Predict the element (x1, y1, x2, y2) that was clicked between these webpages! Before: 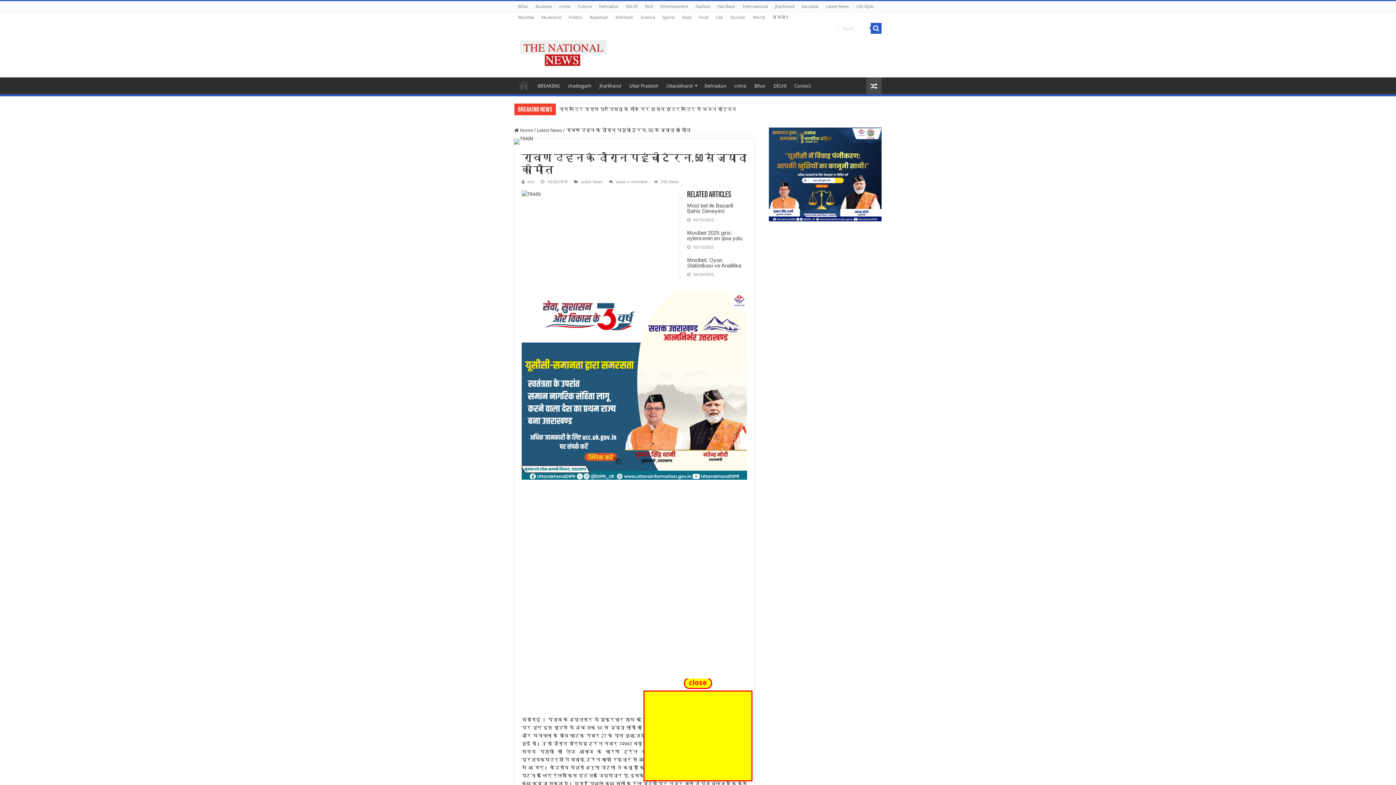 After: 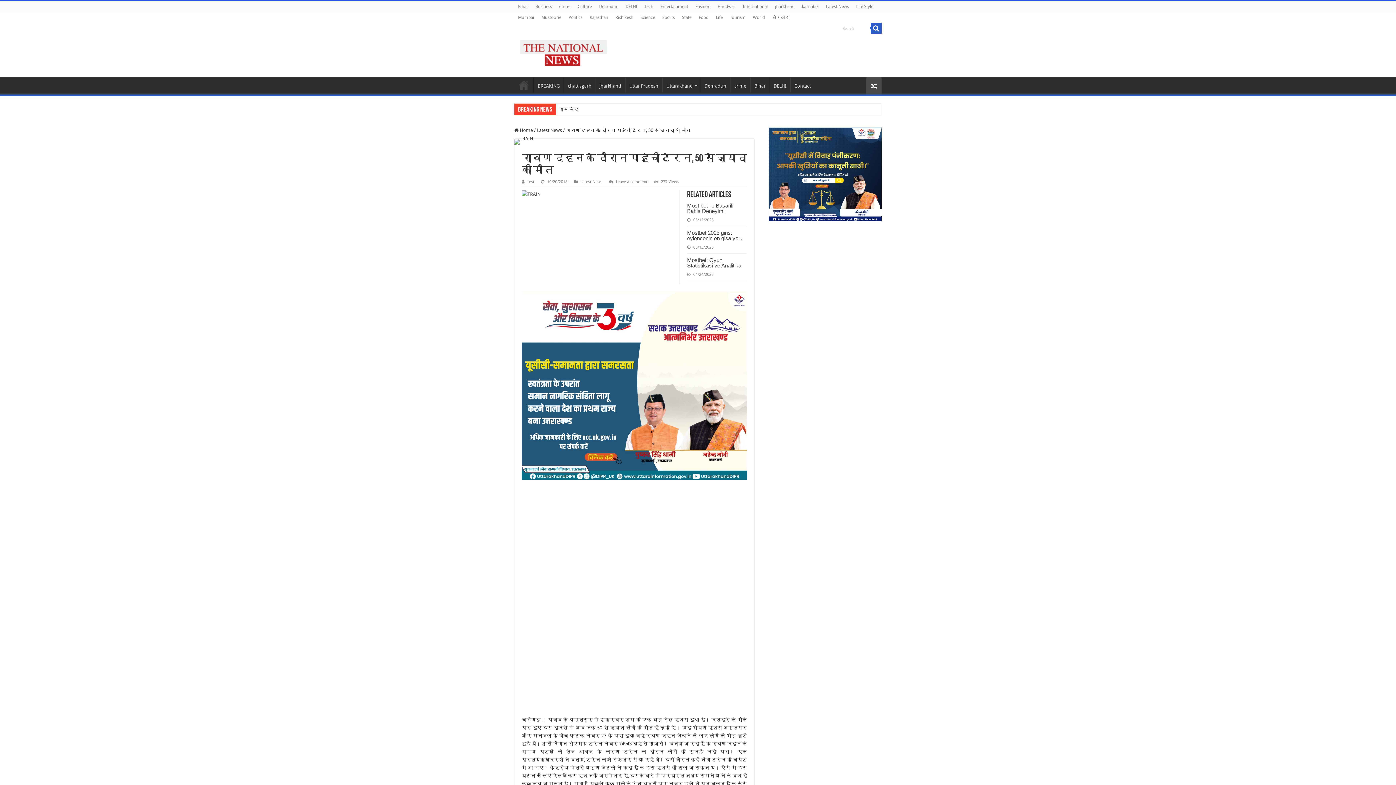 Action: bbox: (595, 1, 622, 12) label: Dehradun